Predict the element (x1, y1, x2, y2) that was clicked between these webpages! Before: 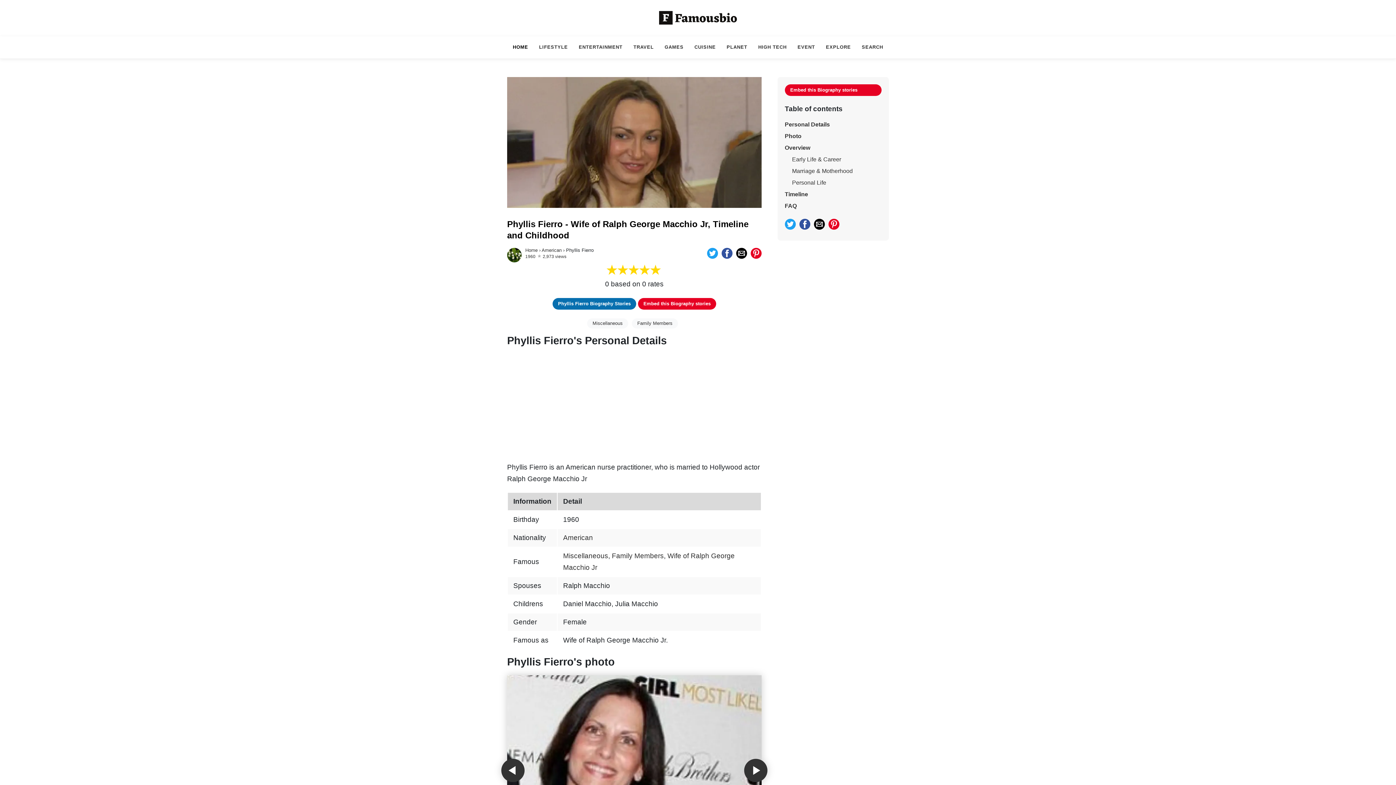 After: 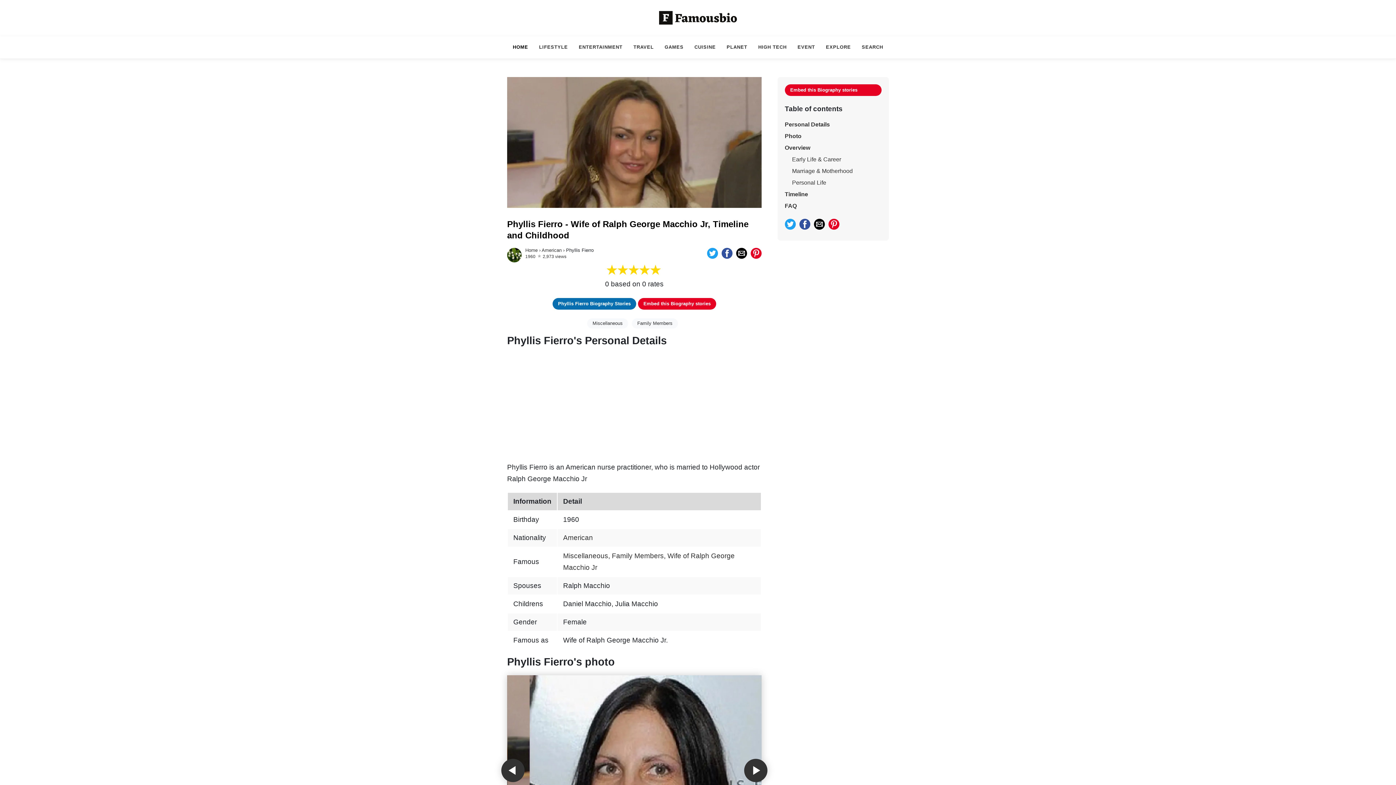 Action: bbox: (828, 218, 839, 229)